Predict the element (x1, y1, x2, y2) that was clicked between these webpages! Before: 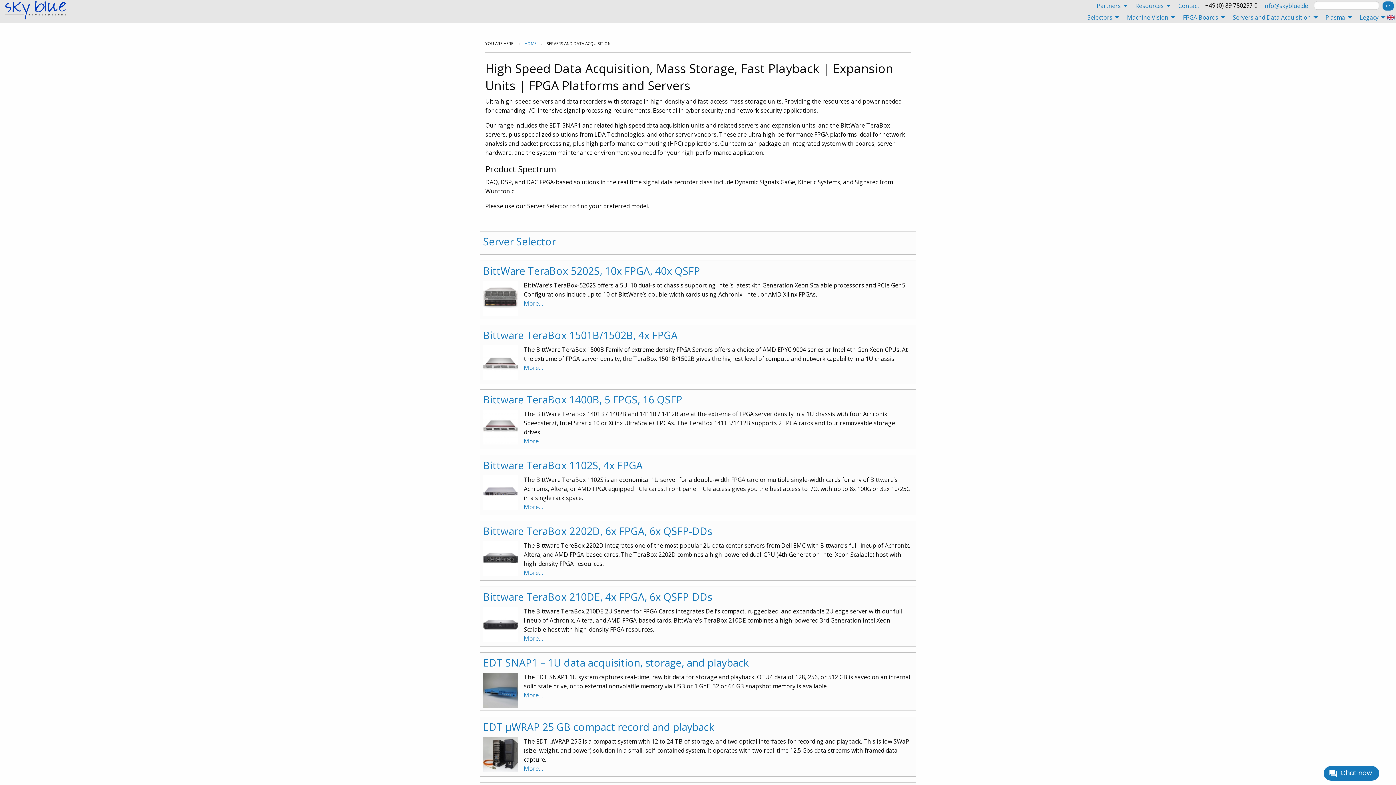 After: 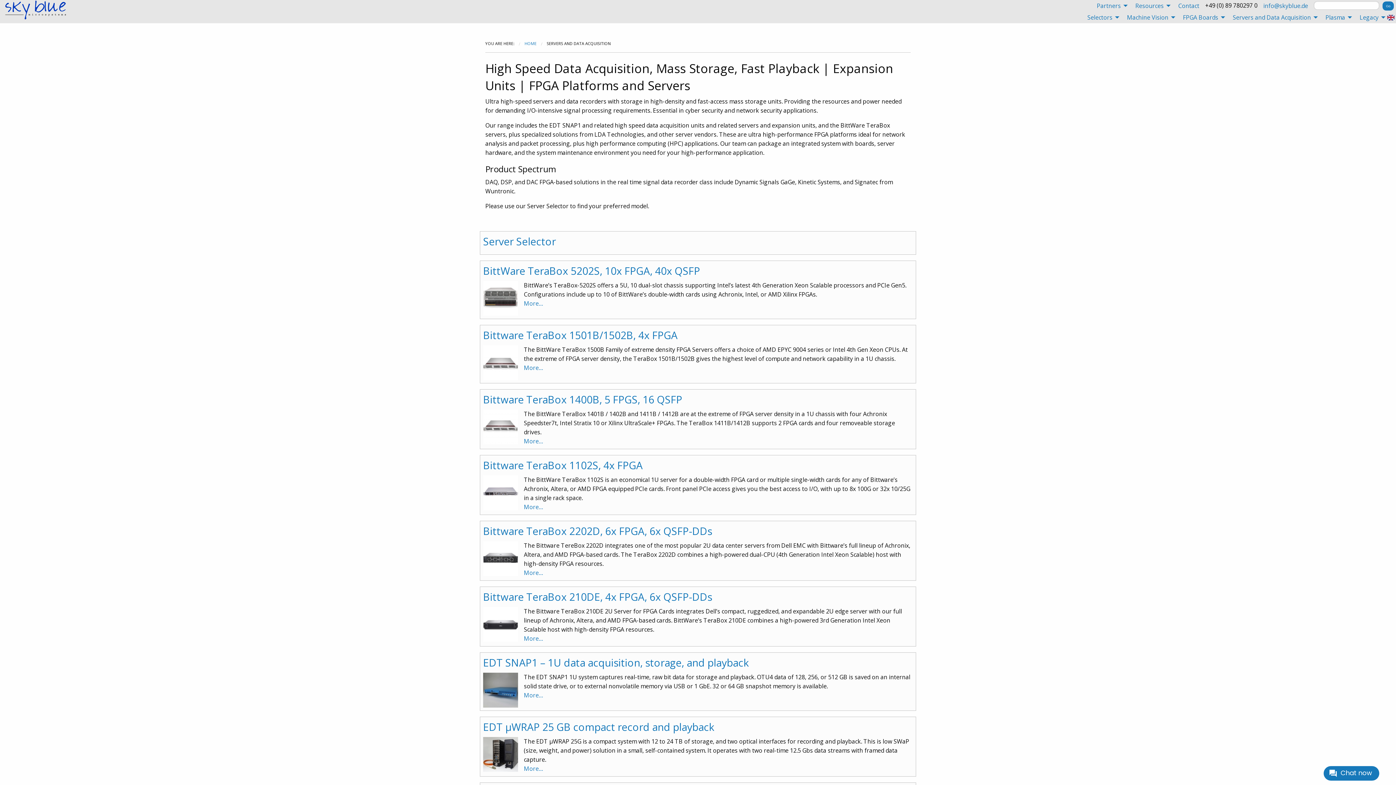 Action: bbox: (1227, 11, 1320, 23) label: Servers and Data Acquisition